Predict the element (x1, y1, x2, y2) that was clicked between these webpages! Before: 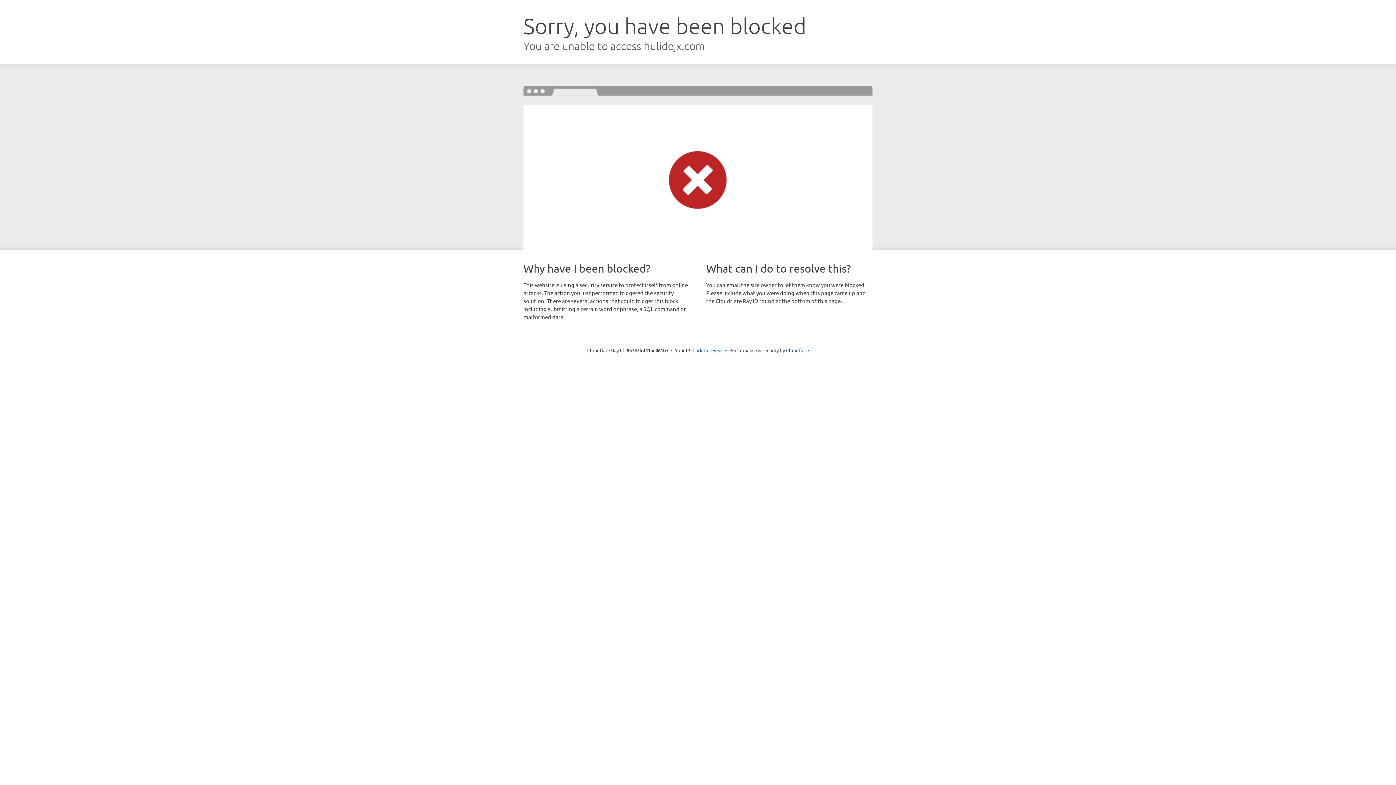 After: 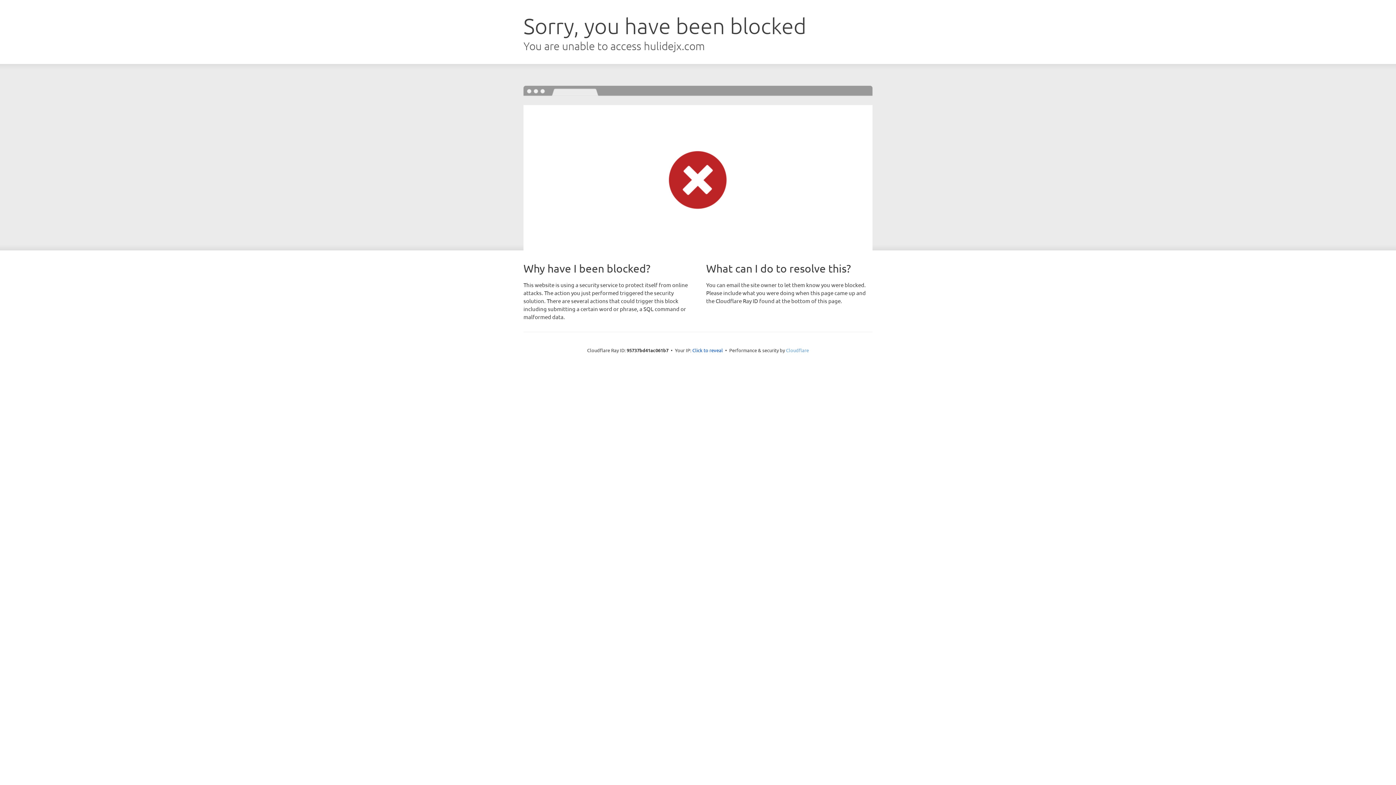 Action: label: Cloudflare bbox: (786, 347, 809, 353)